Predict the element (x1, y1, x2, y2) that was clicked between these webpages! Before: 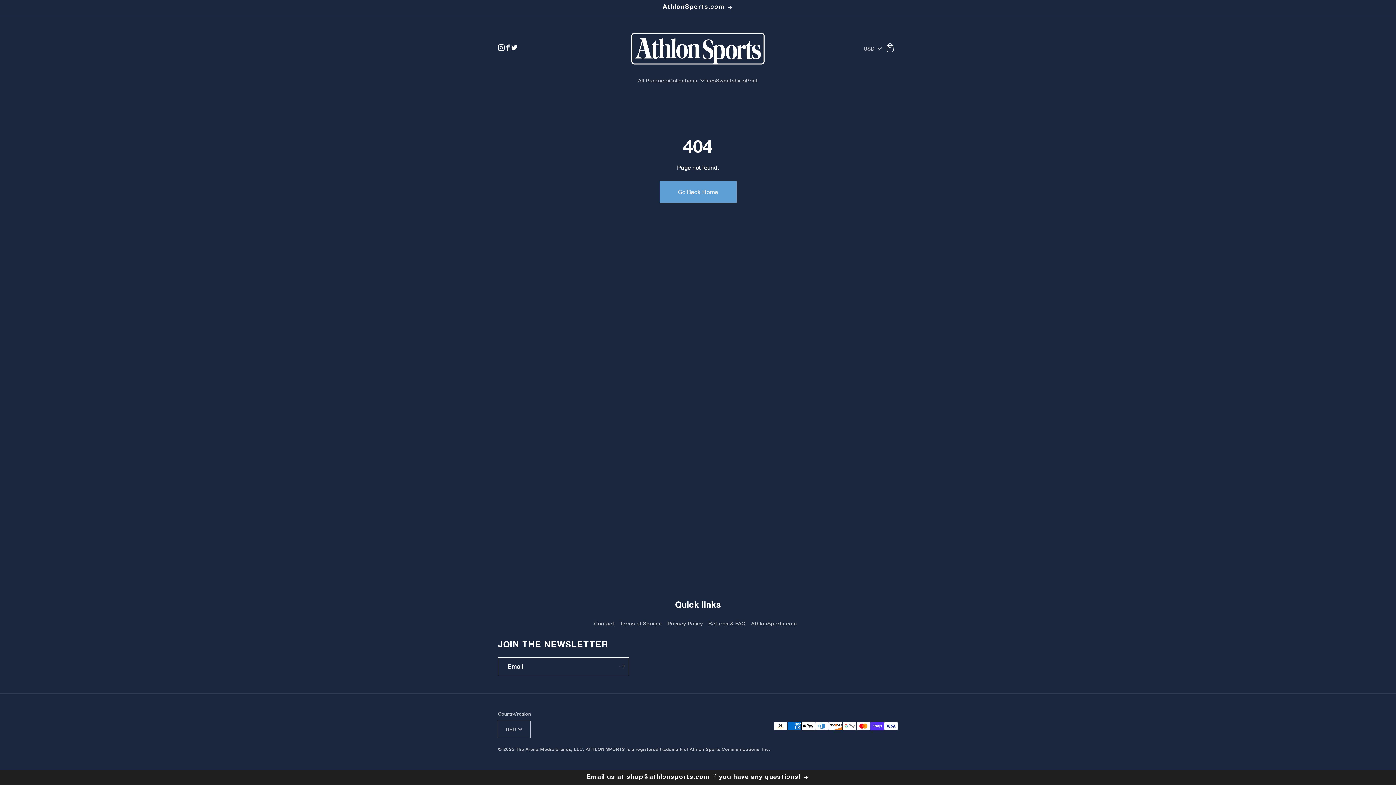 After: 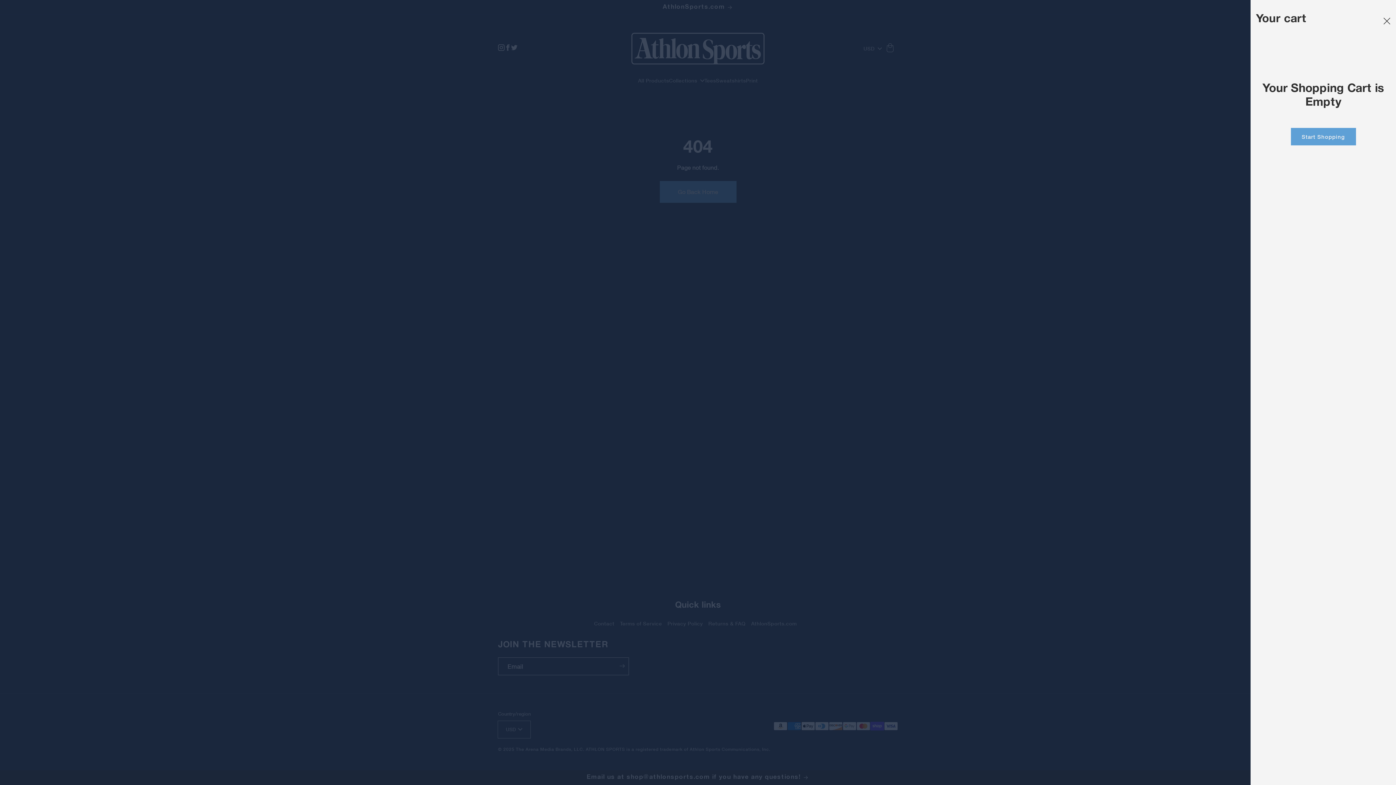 Action: bbox: (882, 40, 898, 56)